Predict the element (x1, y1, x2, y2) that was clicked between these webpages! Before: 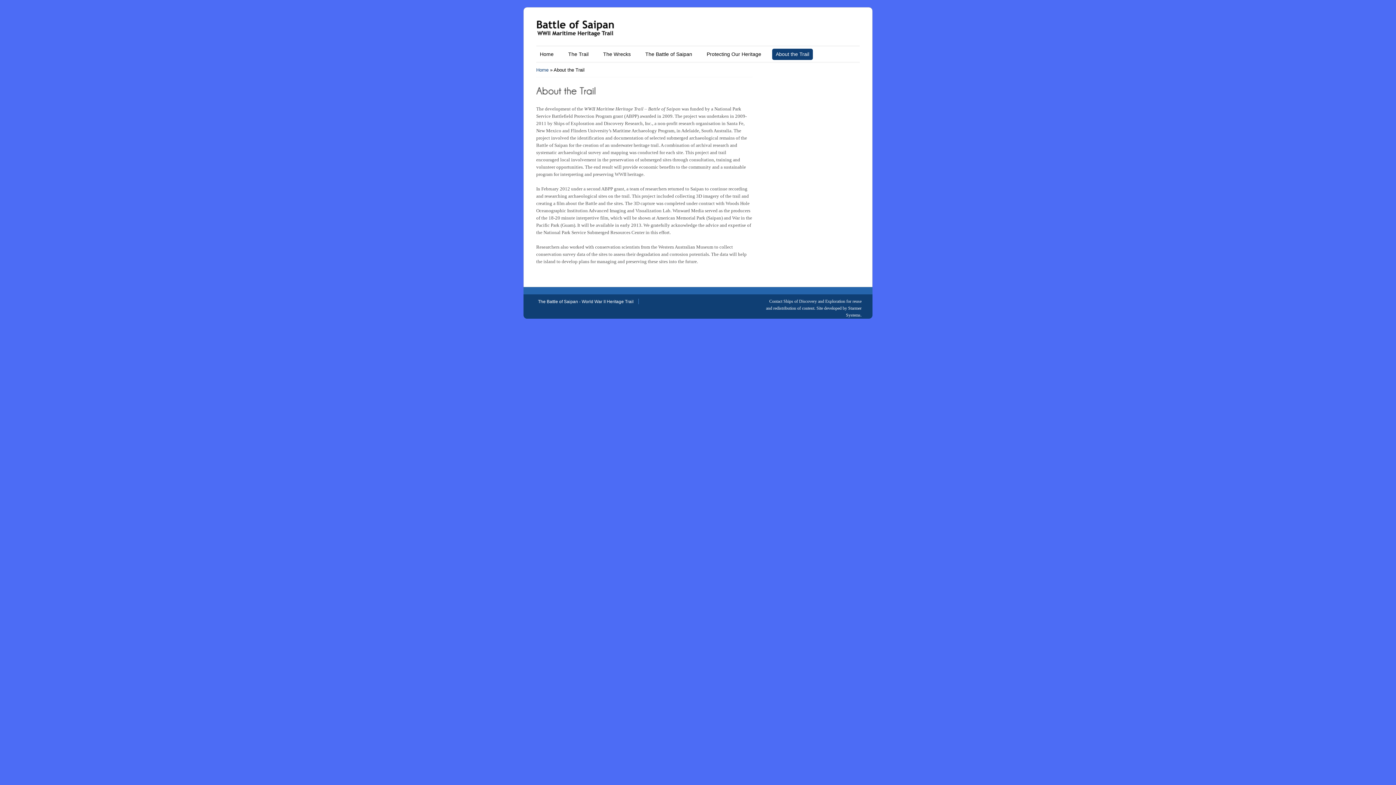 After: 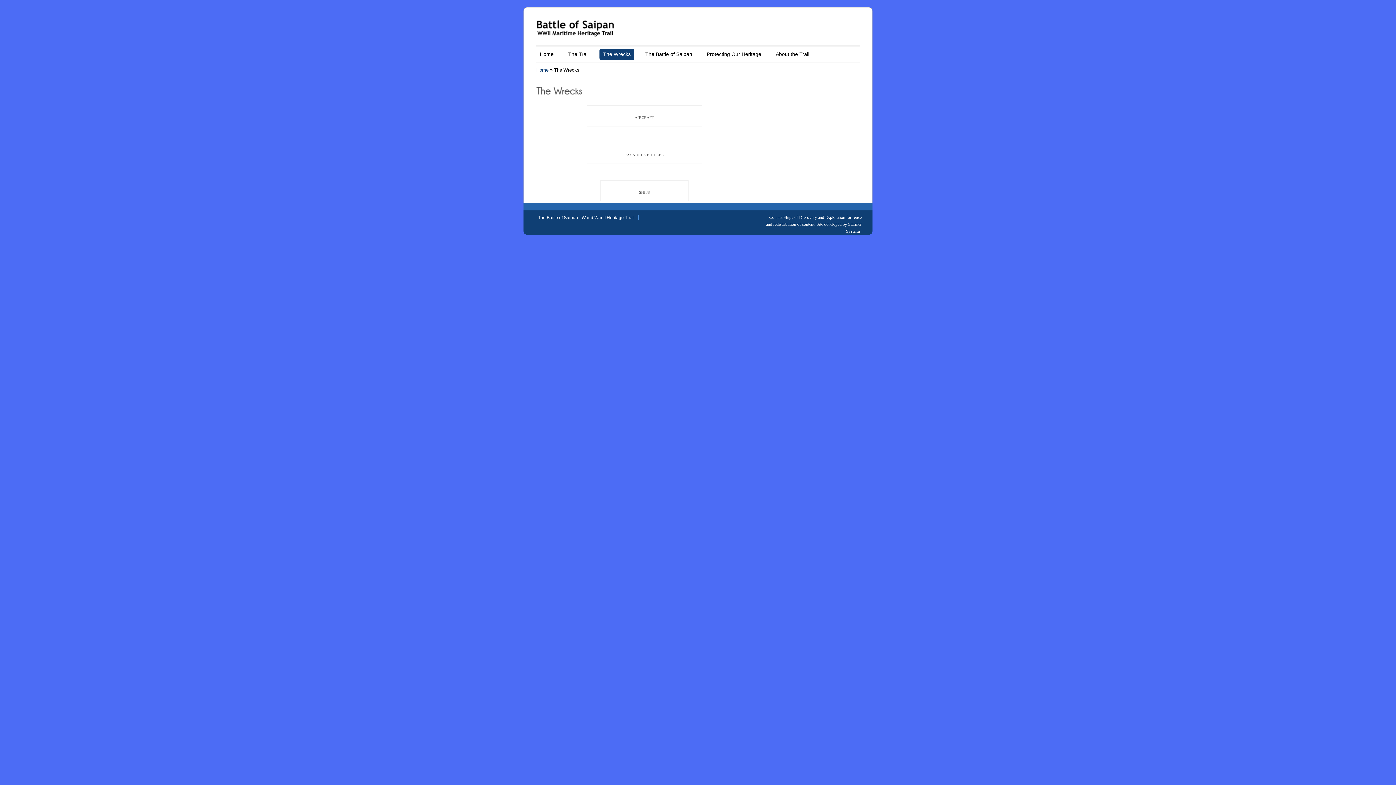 Action: label: The Wrecks bbox: (599, 48, 634, 60)